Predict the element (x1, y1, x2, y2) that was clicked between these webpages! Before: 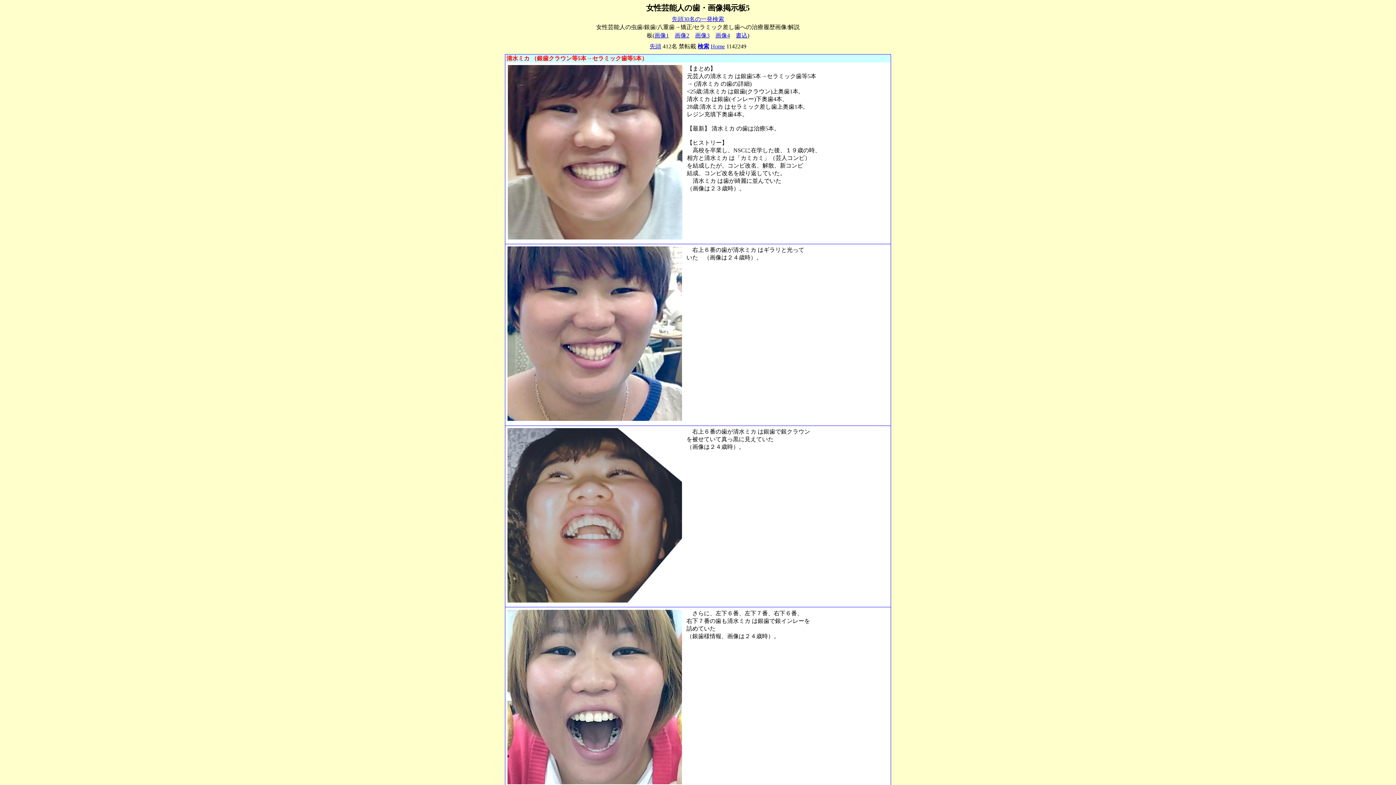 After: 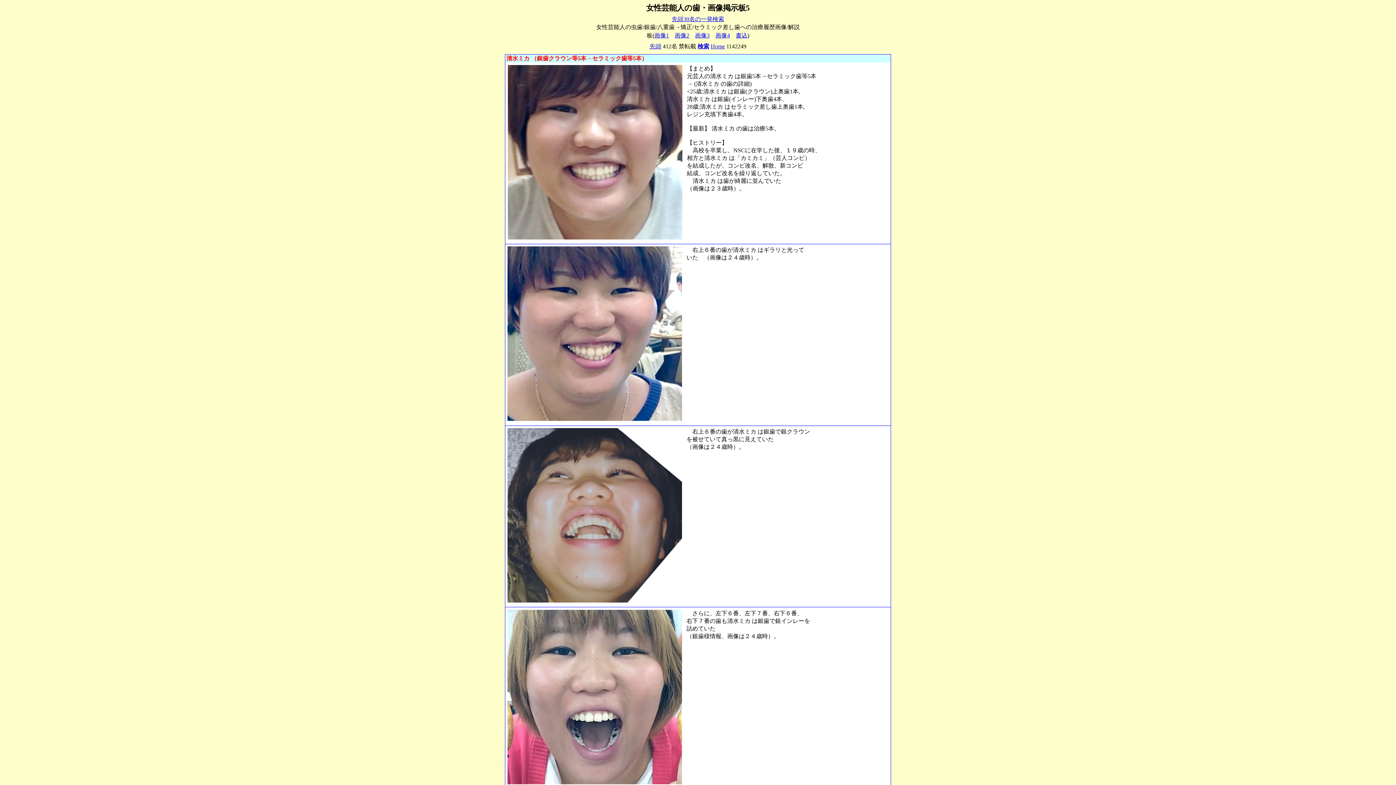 Action: label: 画像4 bbox: (715, 32, 730, 38)